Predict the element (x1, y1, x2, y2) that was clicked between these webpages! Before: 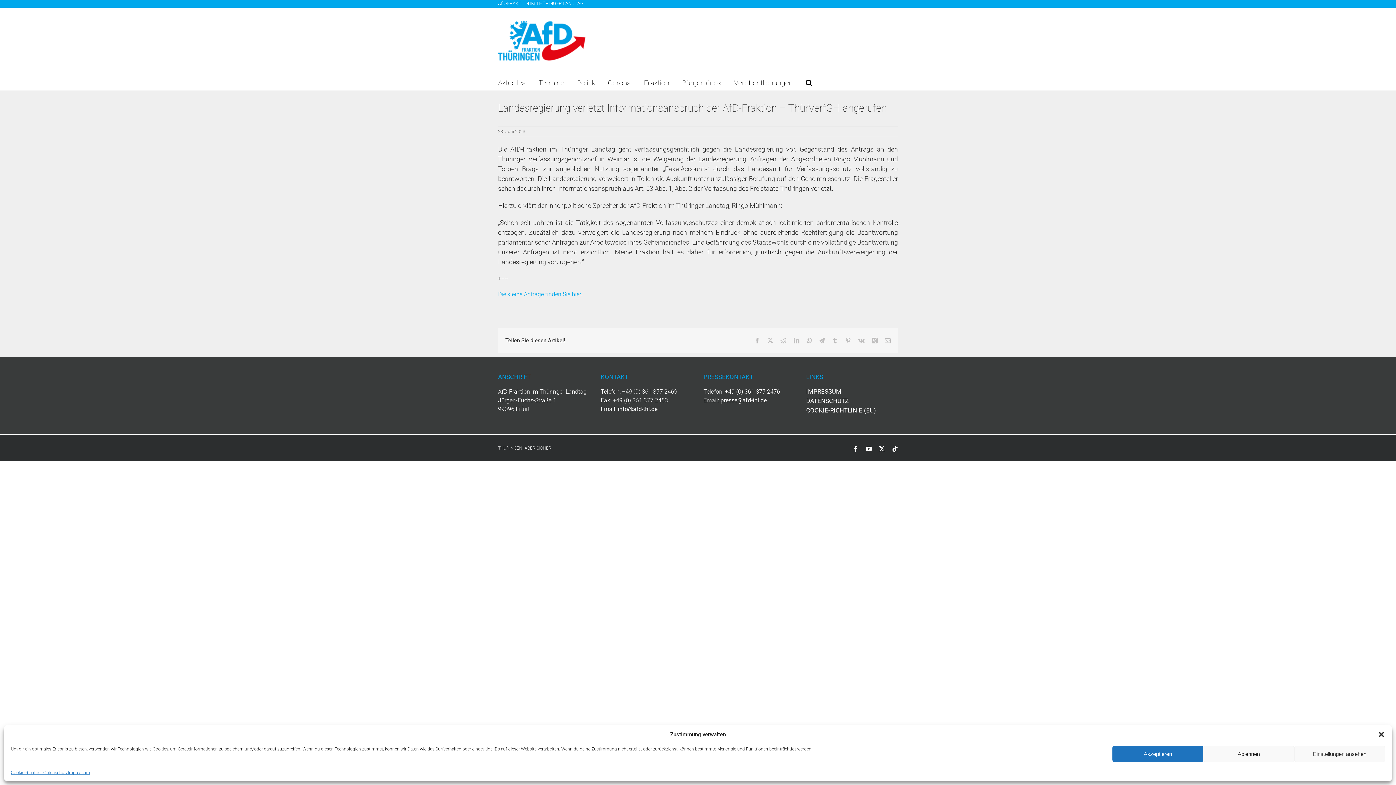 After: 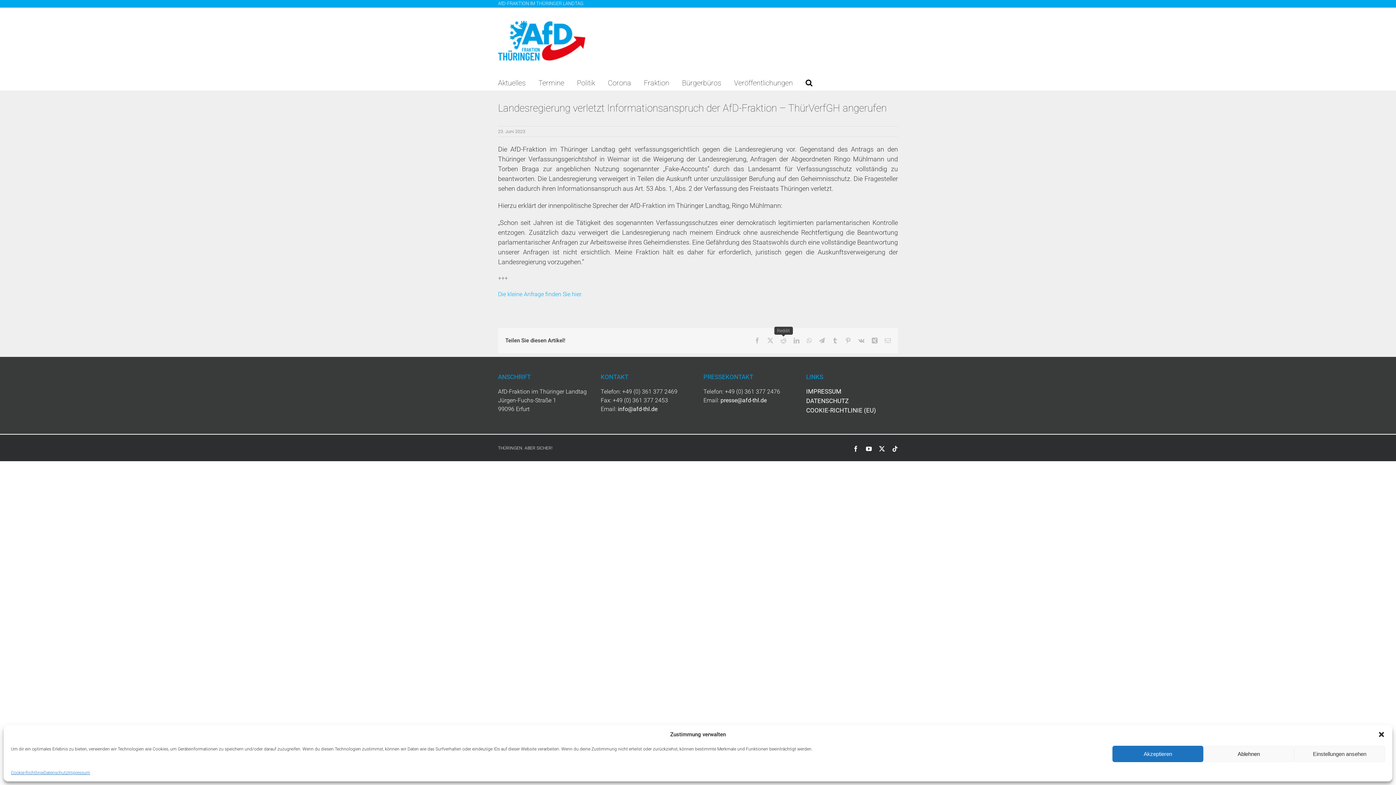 Action: label: Reddit bbox: (780, 337, 786, 343)